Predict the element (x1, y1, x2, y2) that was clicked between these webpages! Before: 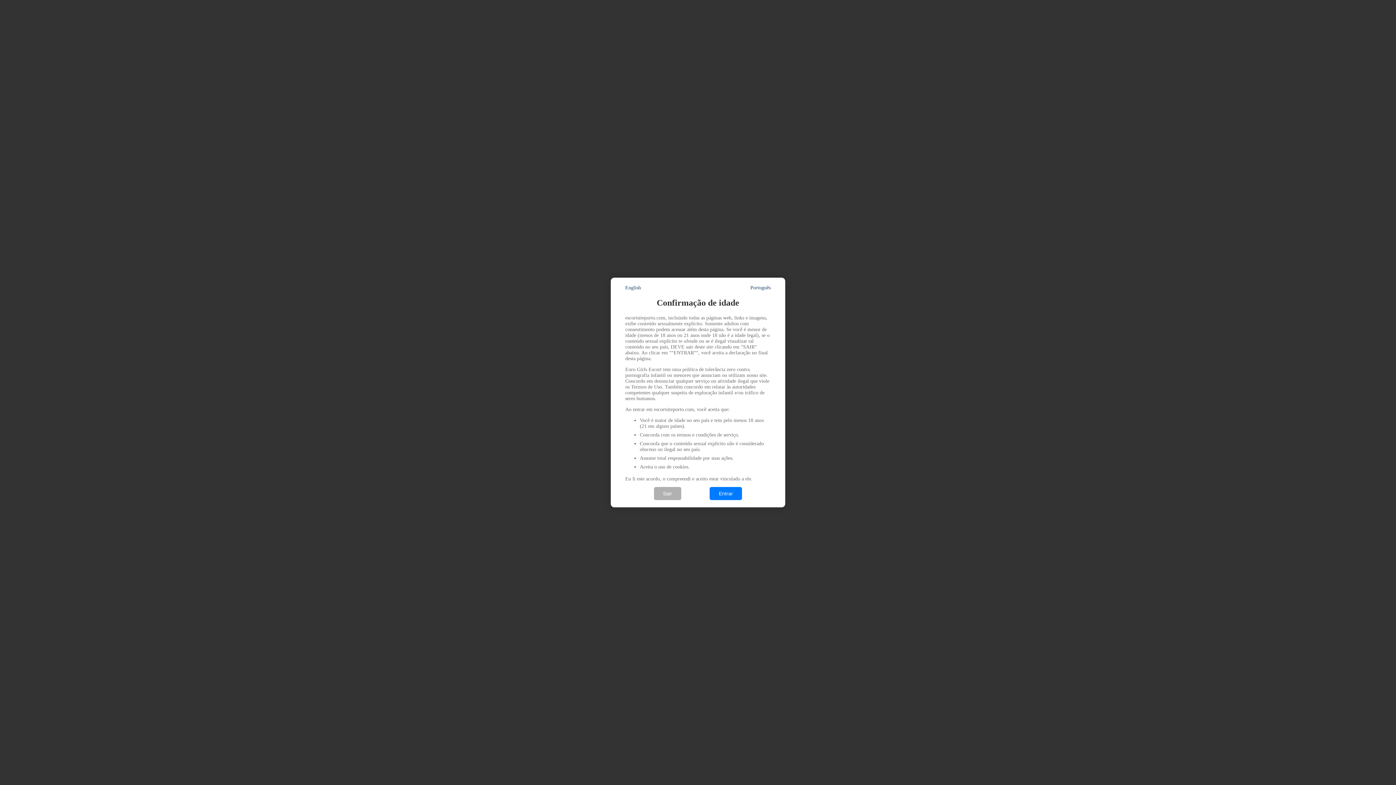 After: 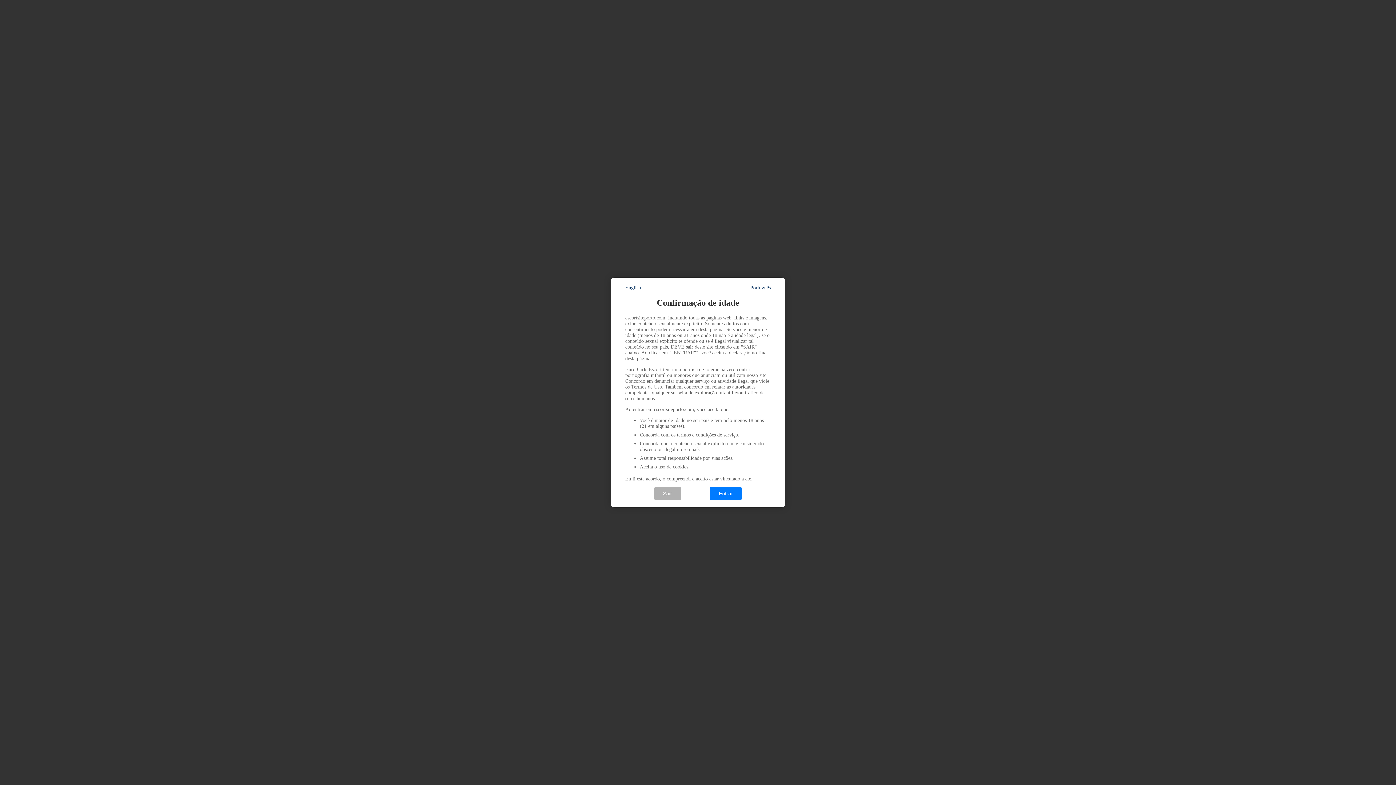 Action: bbox: (750, 285, 770, 290) label: Português